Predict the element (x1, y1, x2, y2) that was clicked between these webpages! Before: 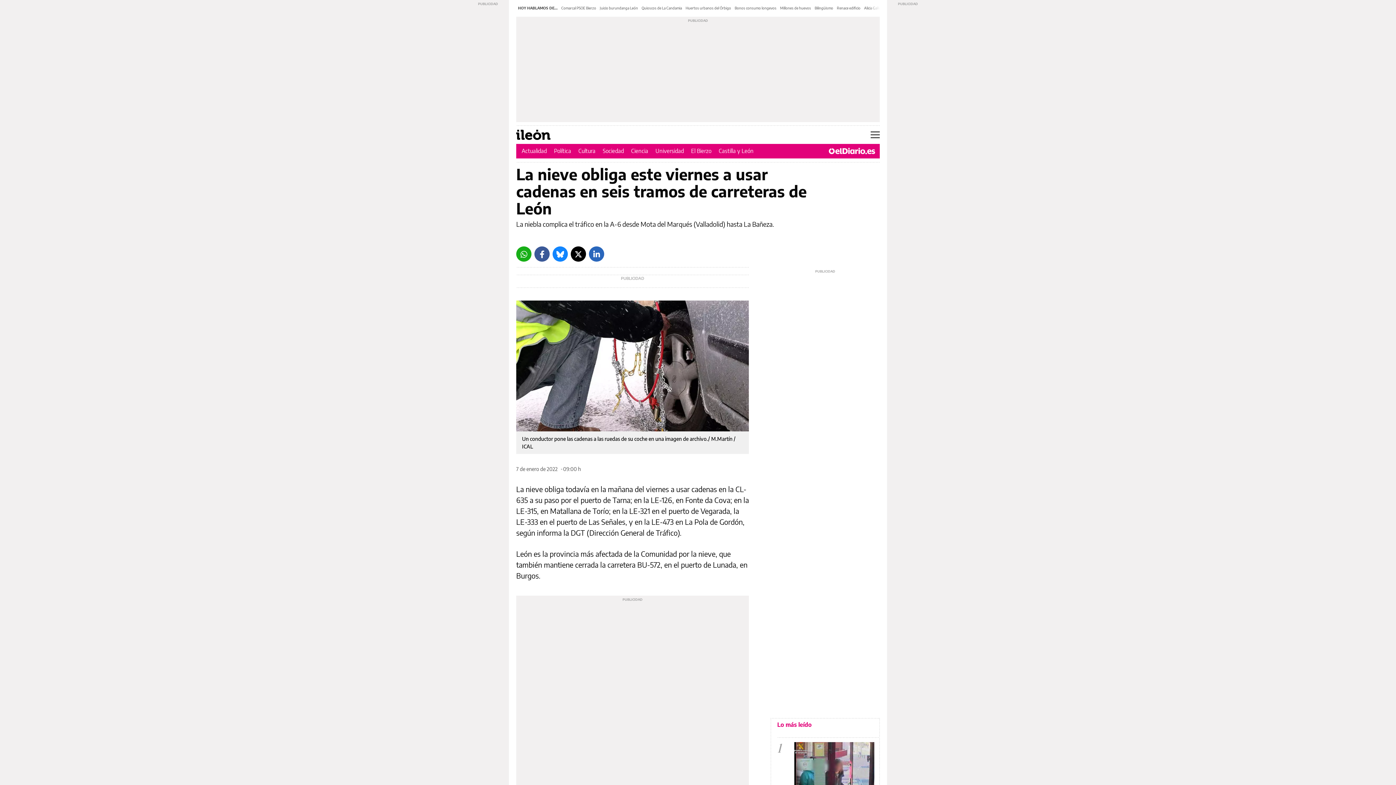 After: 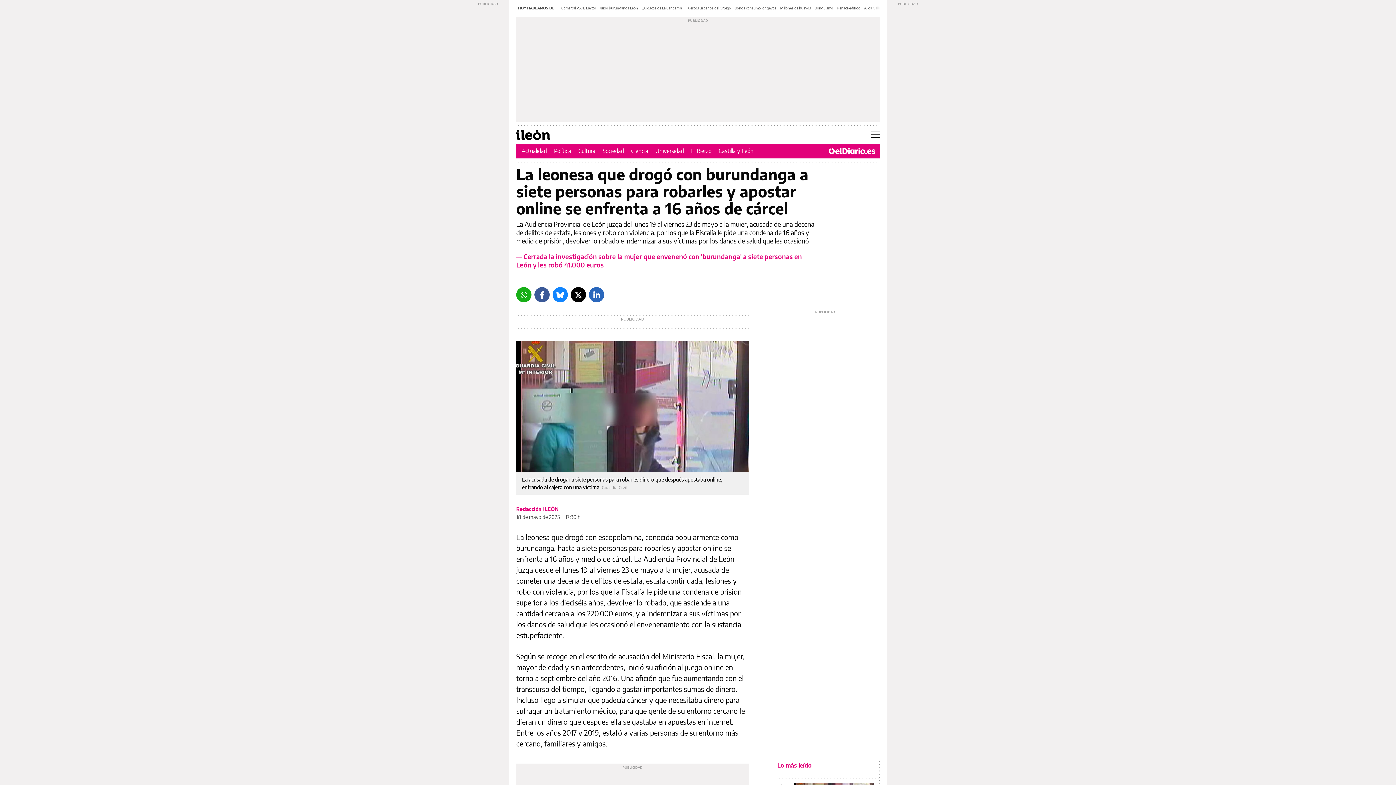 Action: bbox: (794, 742, 874, 787)